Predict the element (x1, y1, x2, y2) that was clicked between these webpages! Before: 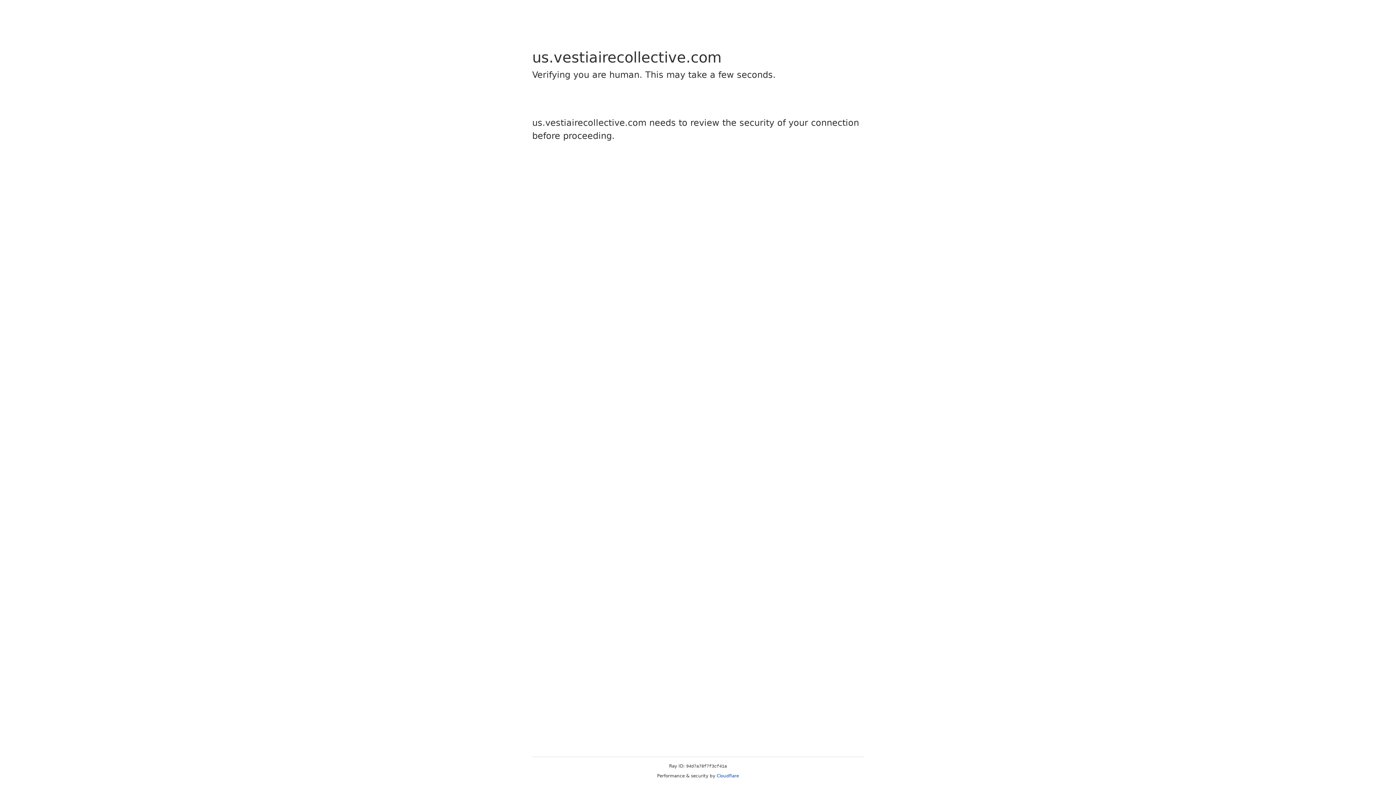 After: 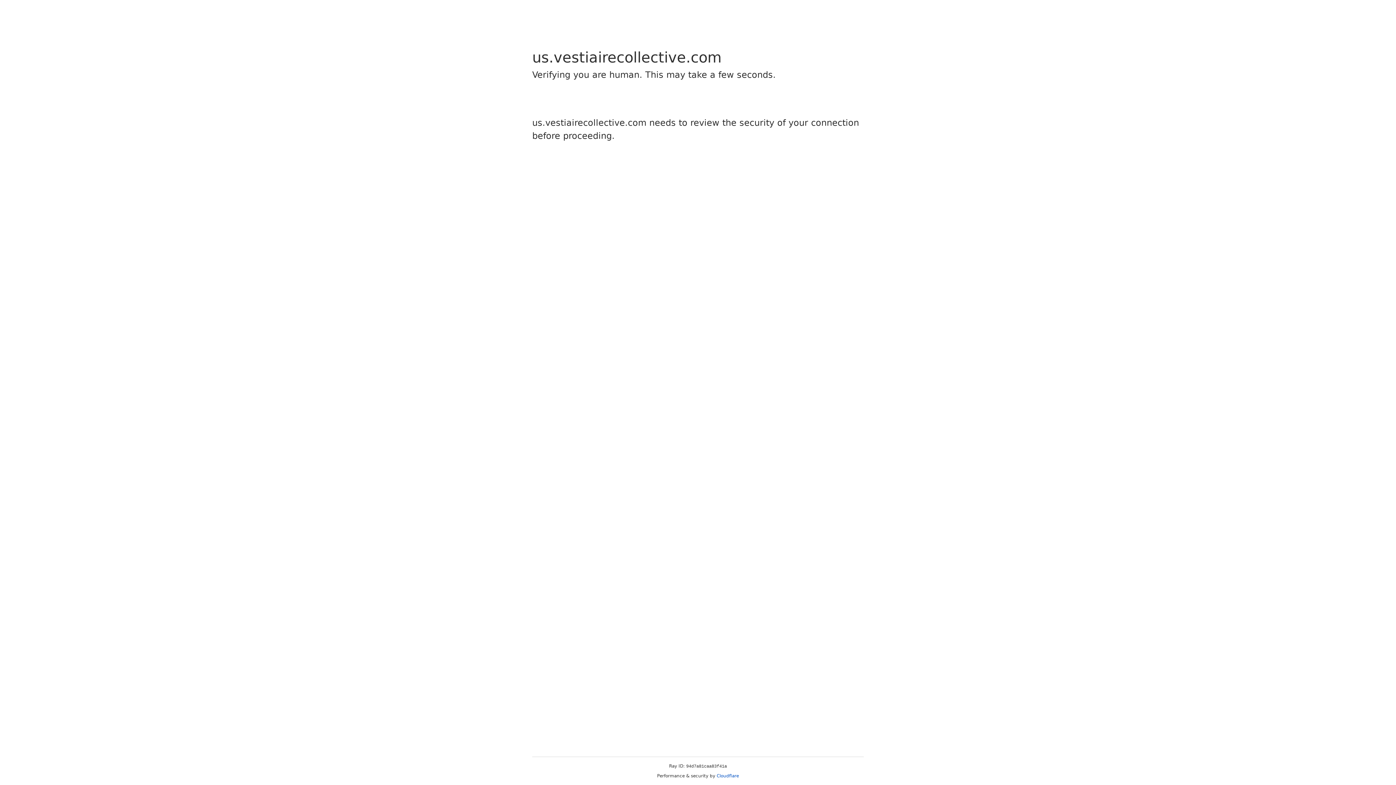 Action: label: Cloudflare bbox: (716, 773, 739, 778)